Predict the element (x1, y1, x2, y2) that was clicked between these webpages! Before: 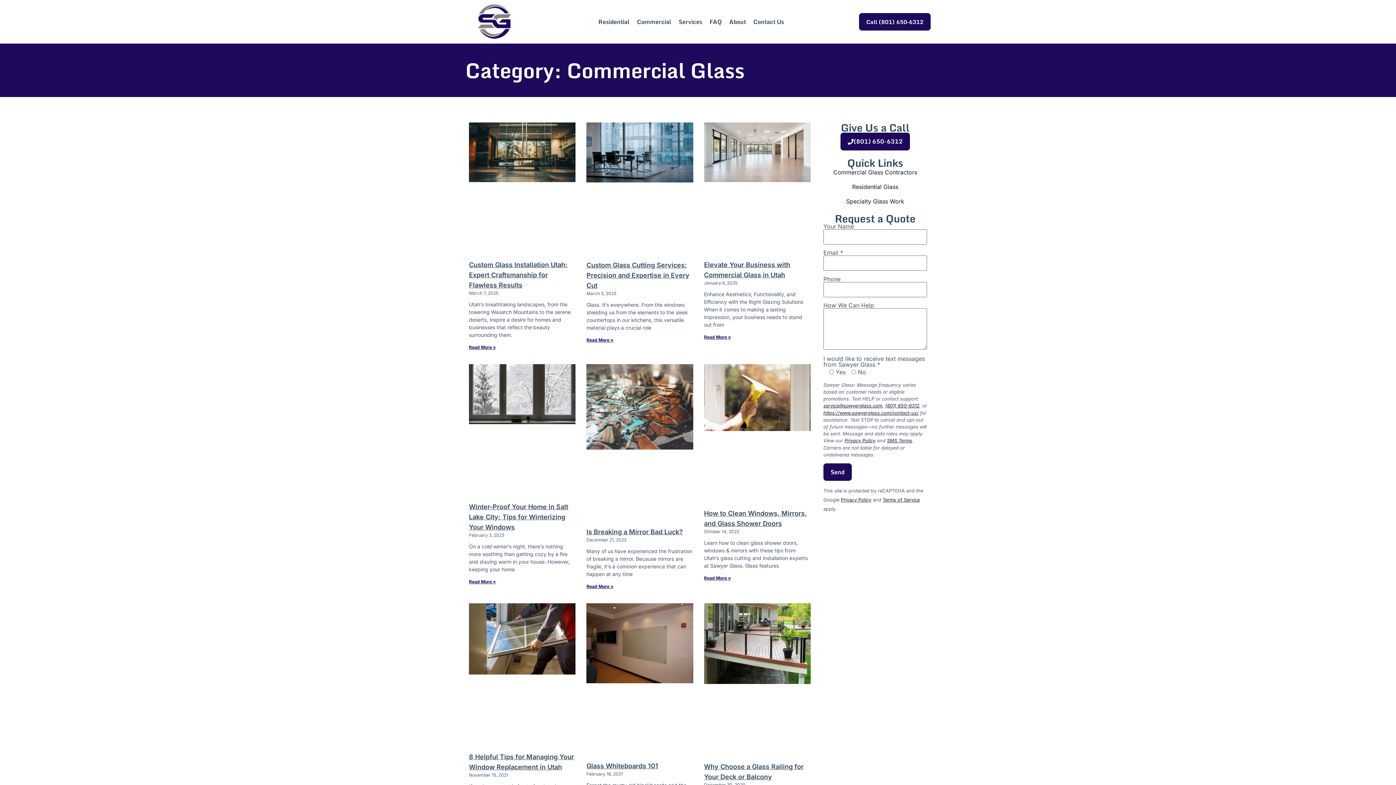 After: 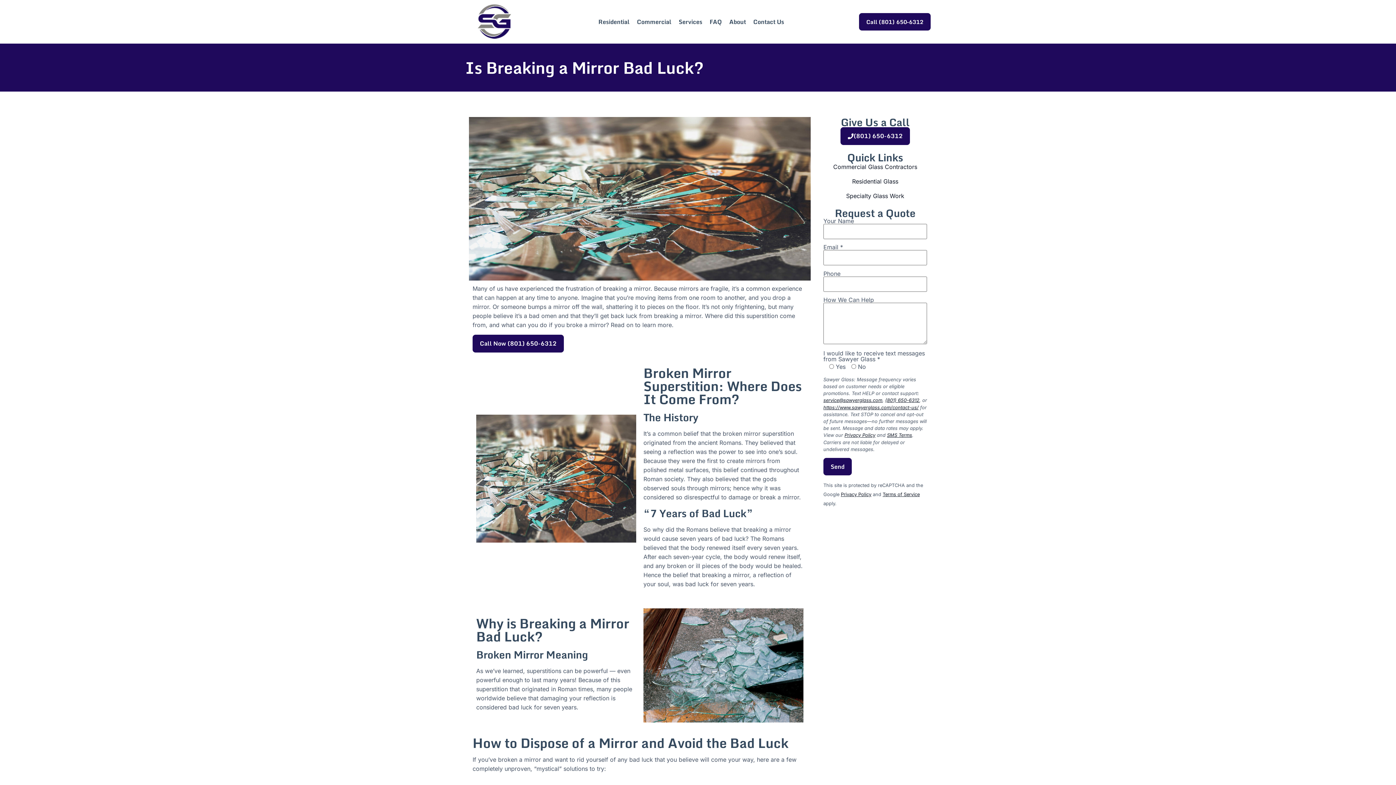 Action: bbox: (586, 528, 683, 536) label: Is Breaking a Mirror Bad Luck?